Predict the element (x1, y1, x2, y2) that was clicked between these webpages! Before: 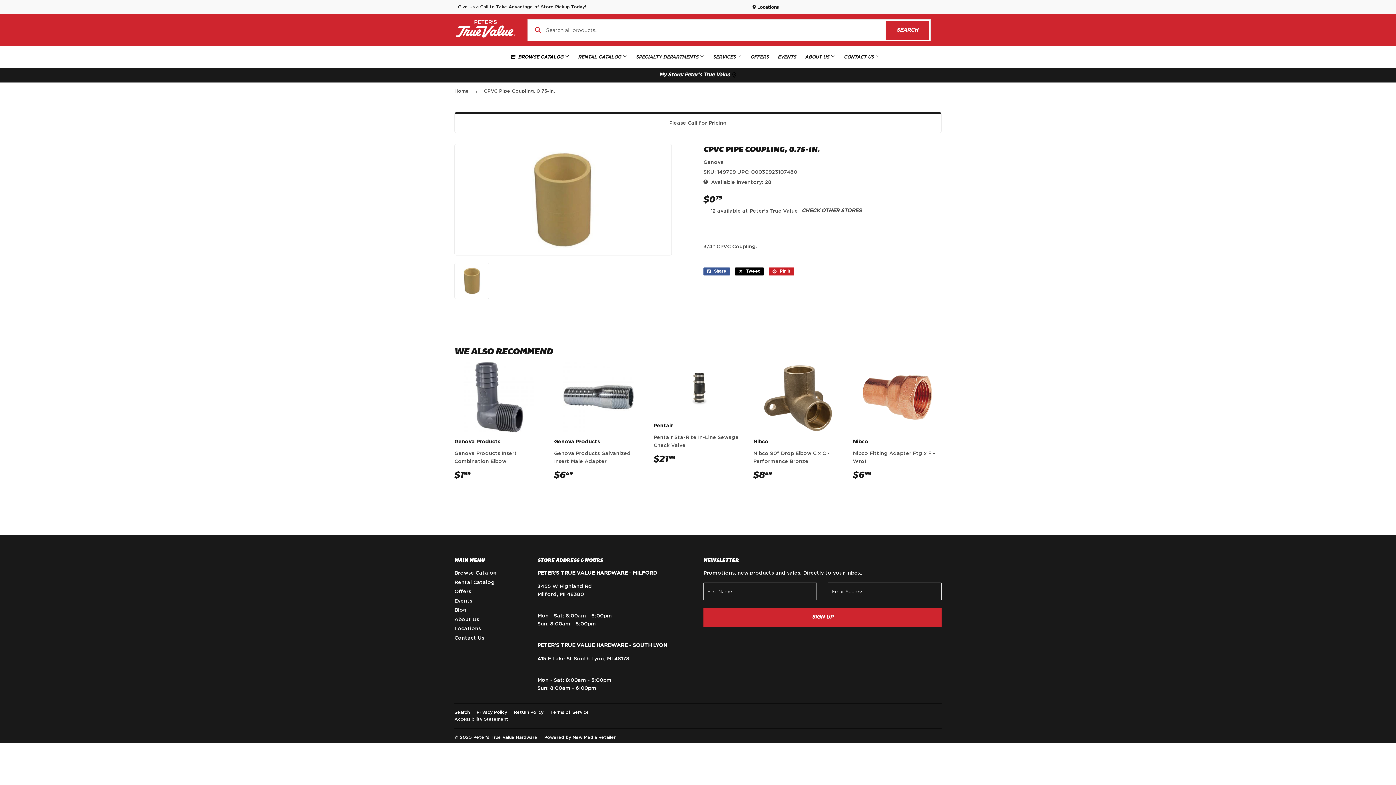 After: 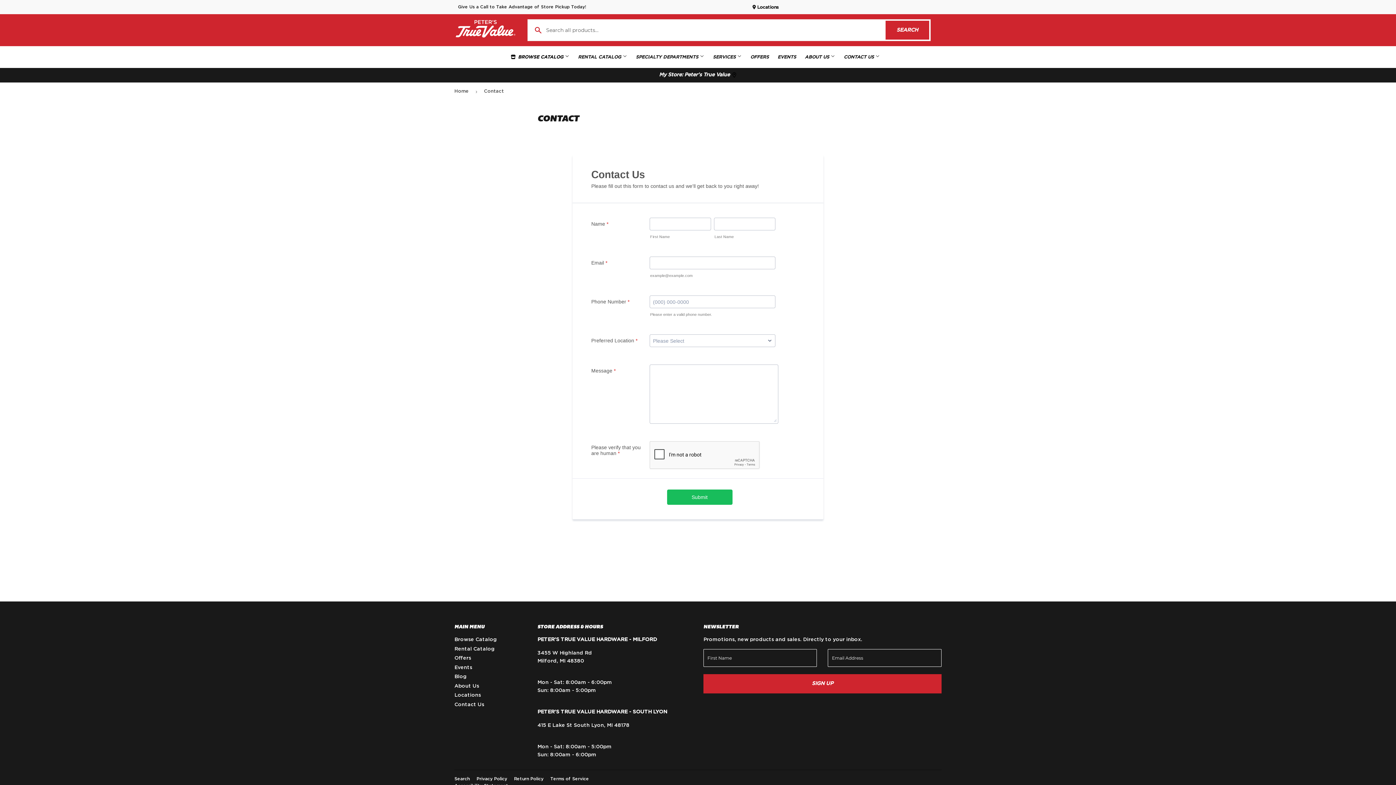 Action: label: Contact Us bbox: (454, 635, 484, 640)